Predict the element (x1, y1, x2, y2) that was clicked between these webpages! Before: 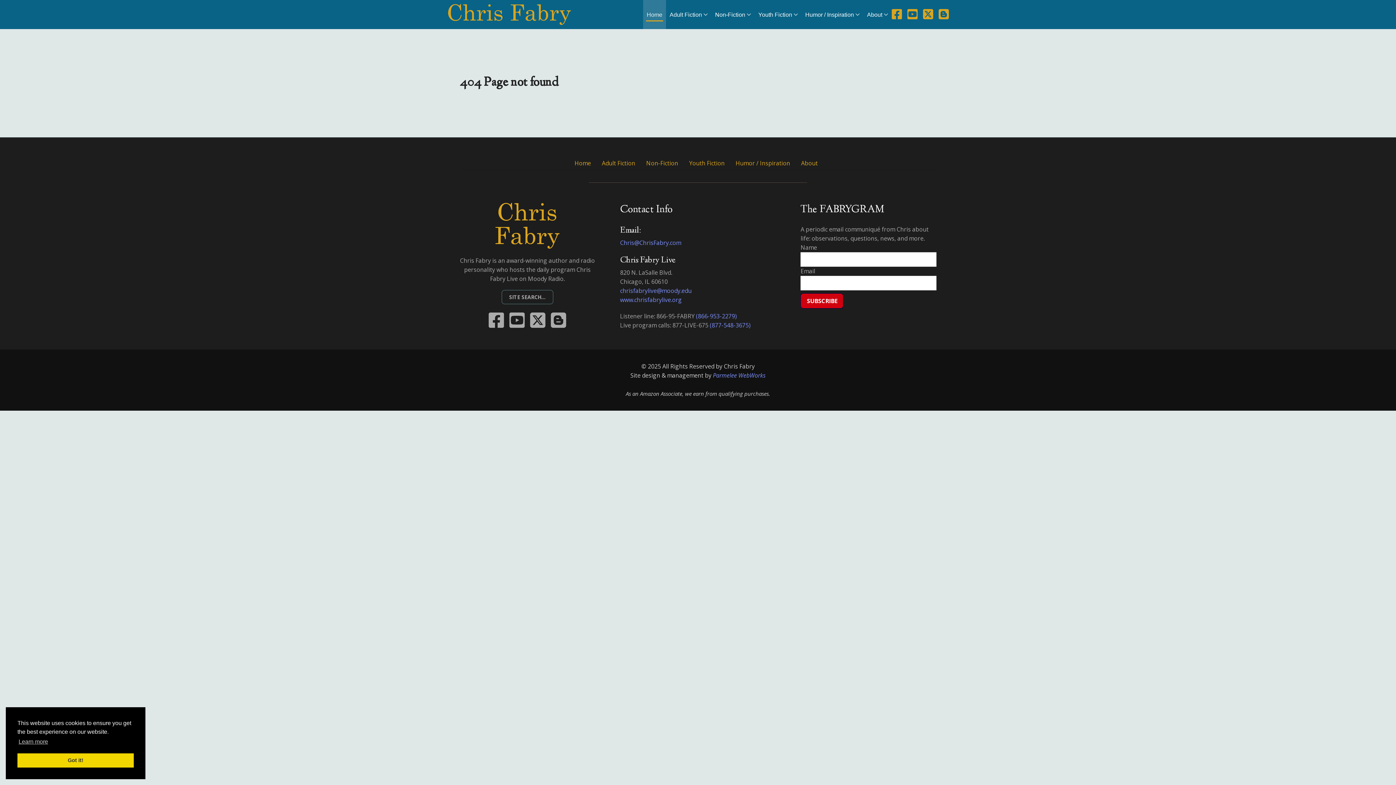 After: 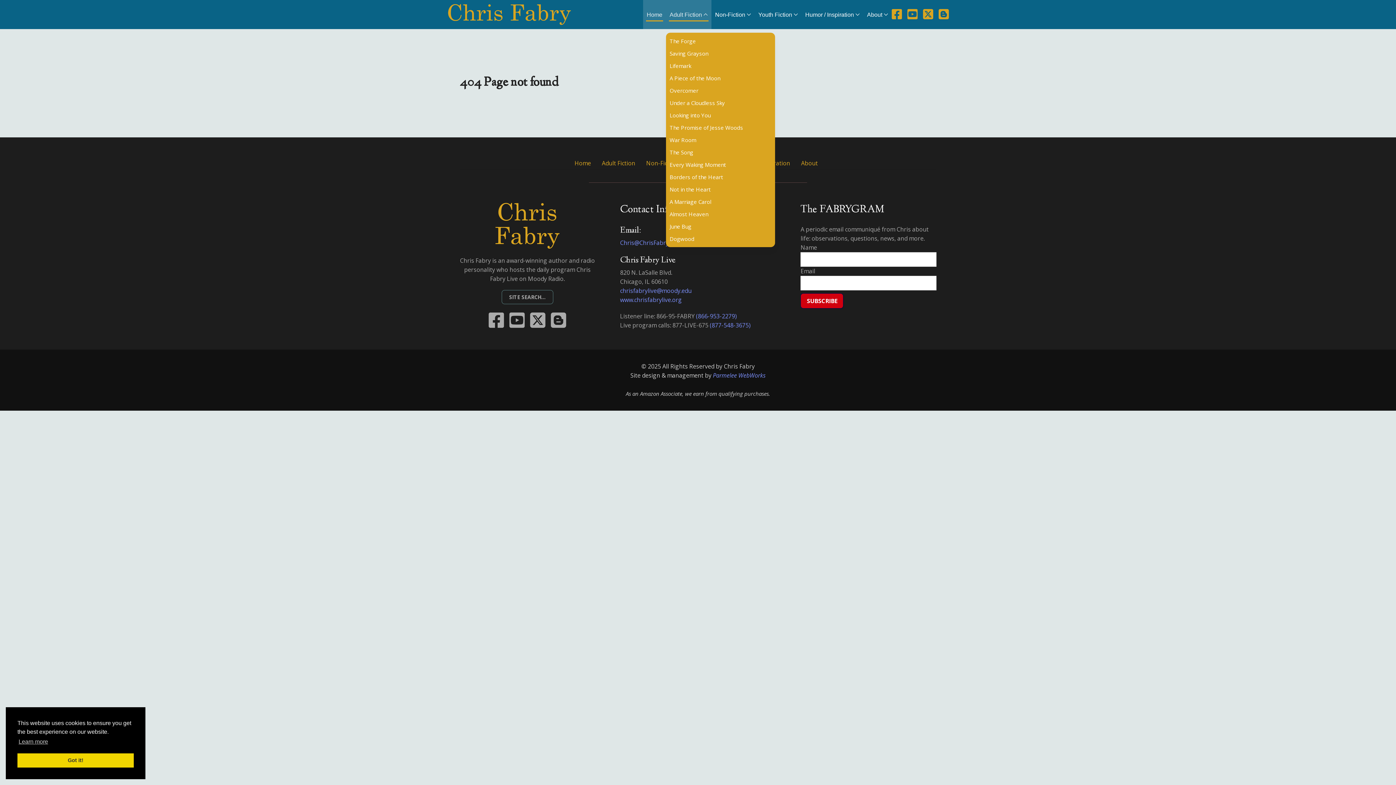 Action: label: Adult Fiction bbox: (666, 0, 711, 29)